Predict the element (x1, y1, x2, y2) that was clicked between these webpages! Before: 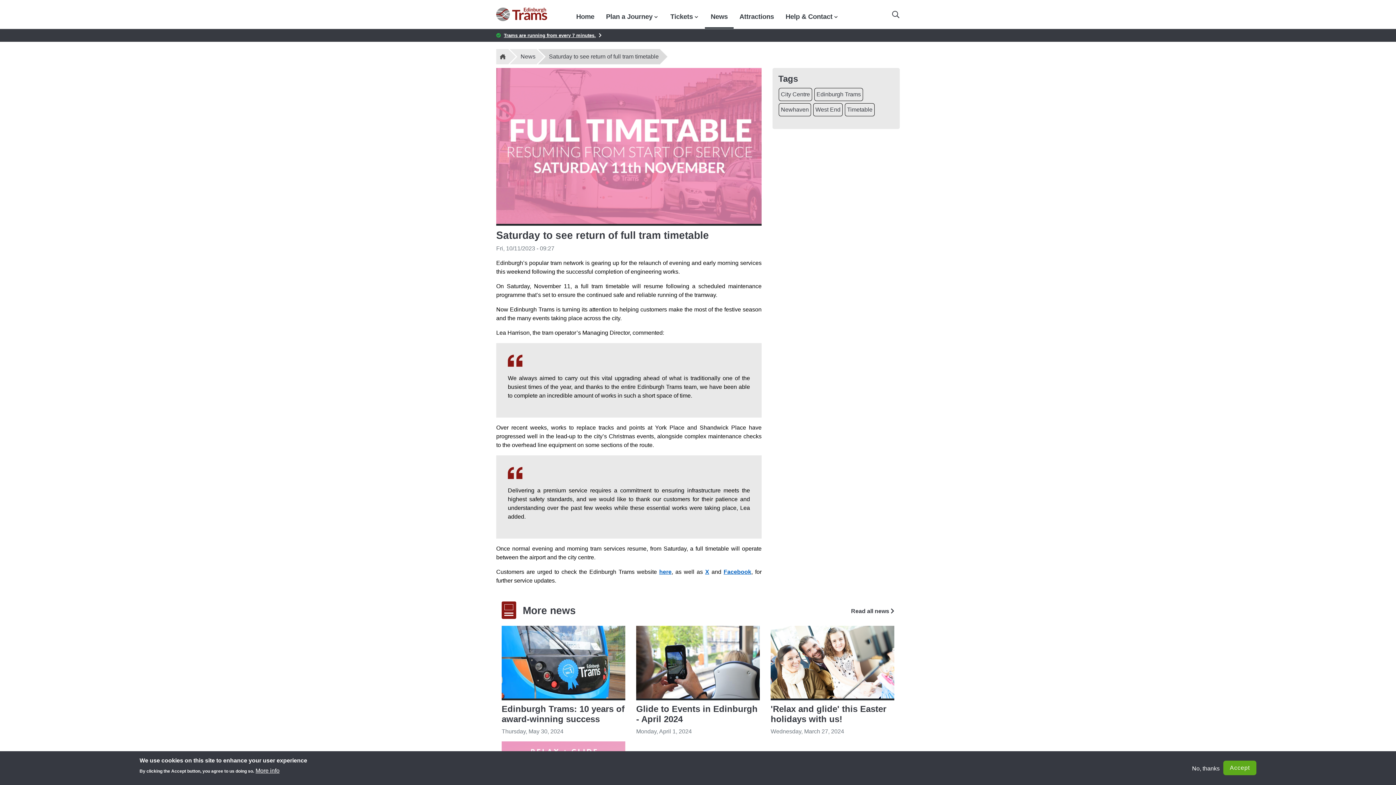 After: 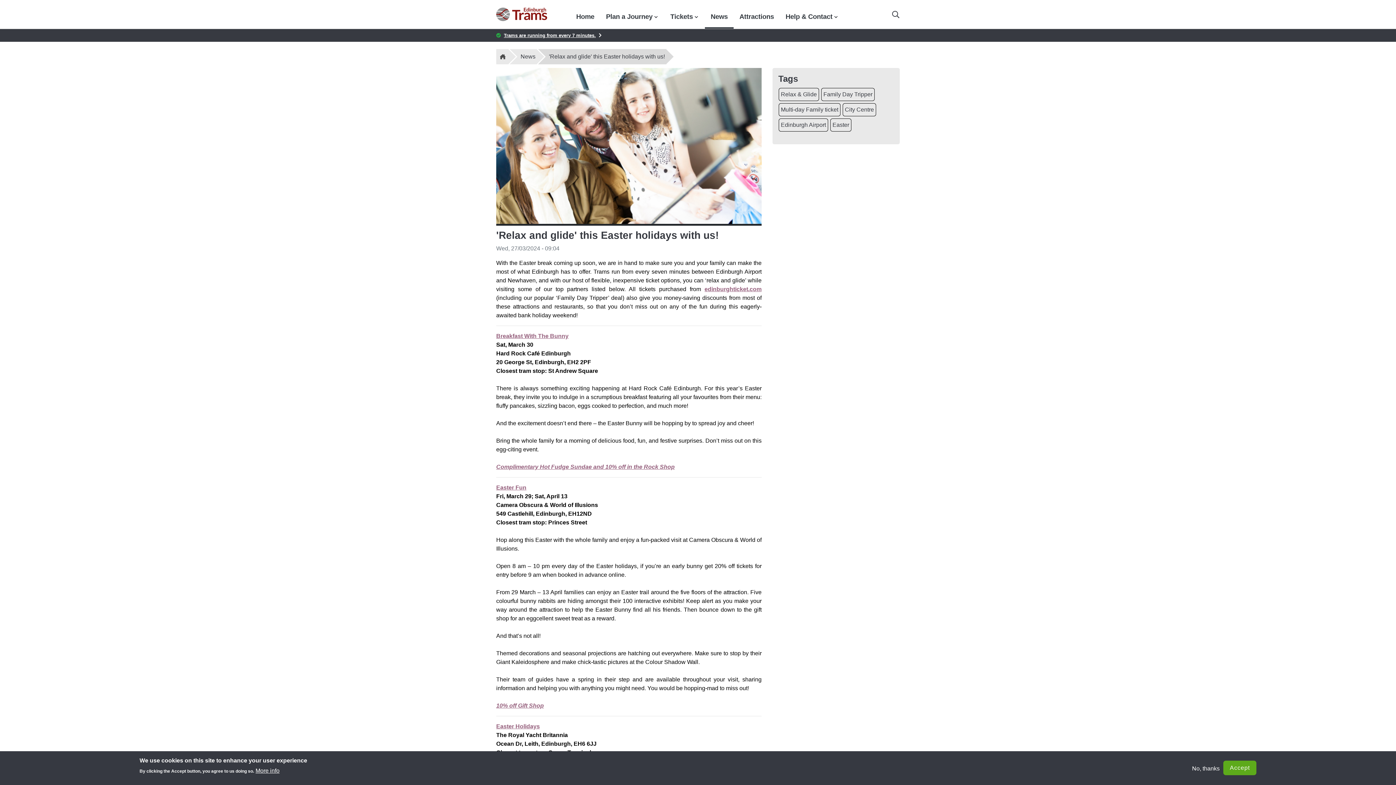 Action: label: 'Relax and glide' this Easter holidays with us! bbox: (770, 704, 886, 724)